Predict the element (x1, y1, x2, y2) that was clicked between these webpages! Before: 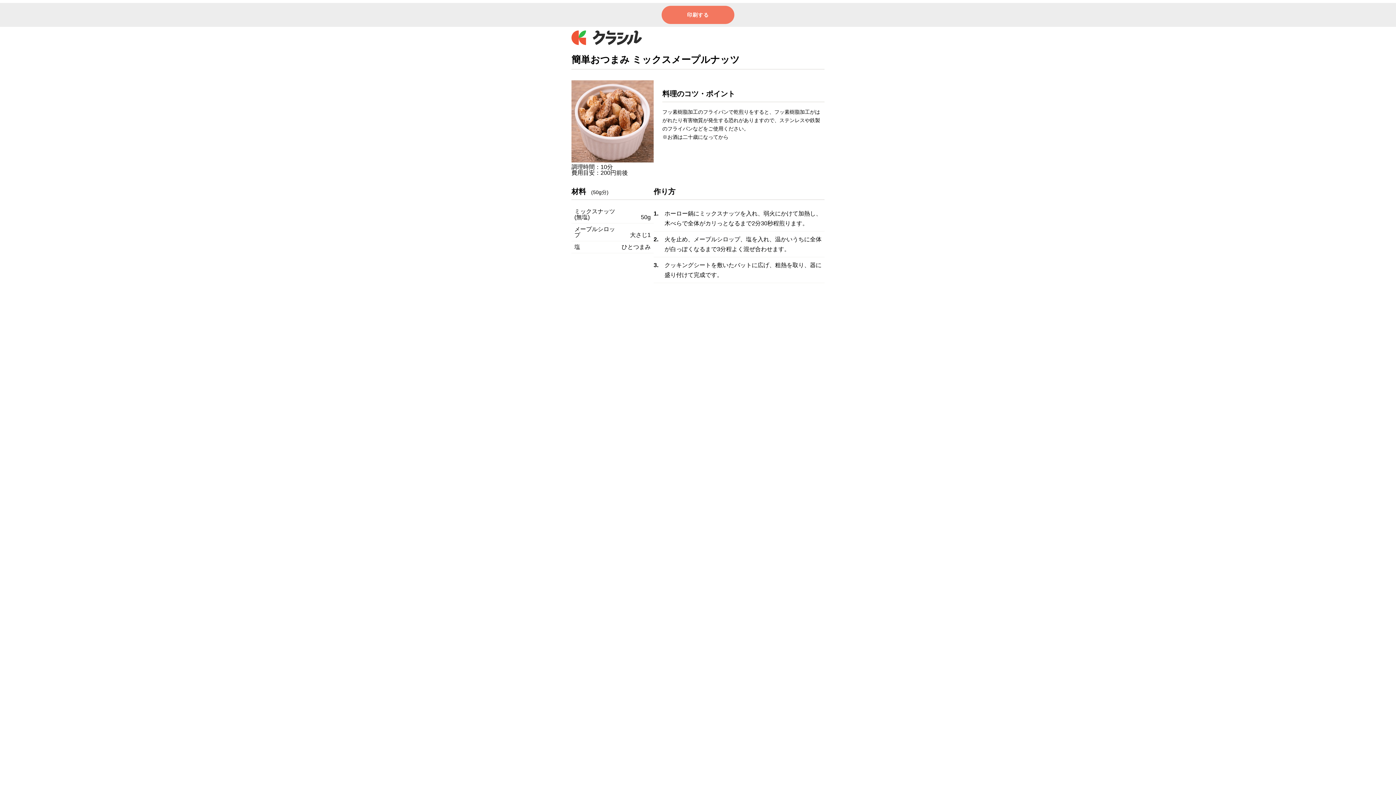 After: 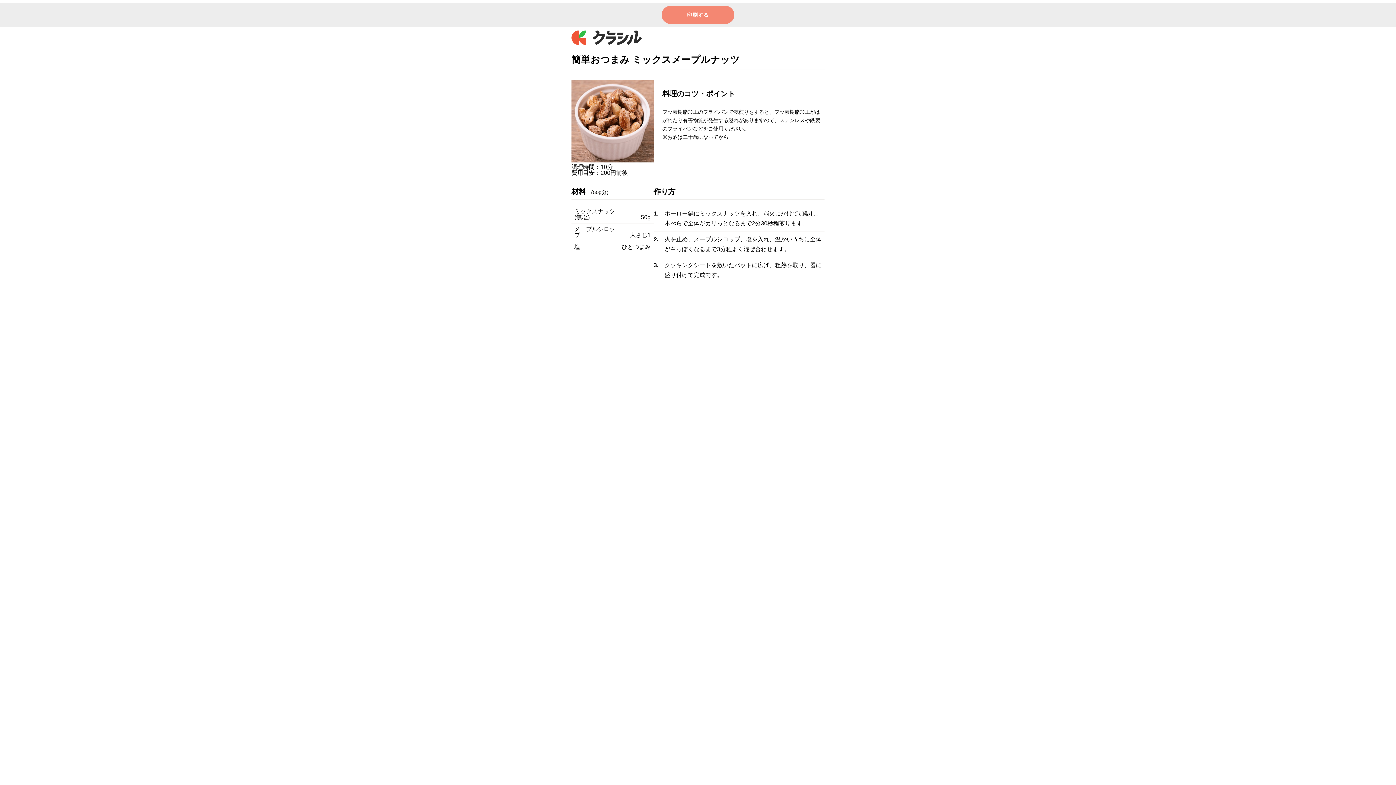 Action: label: 印刷する bbox: (661, 5, 734, 24)